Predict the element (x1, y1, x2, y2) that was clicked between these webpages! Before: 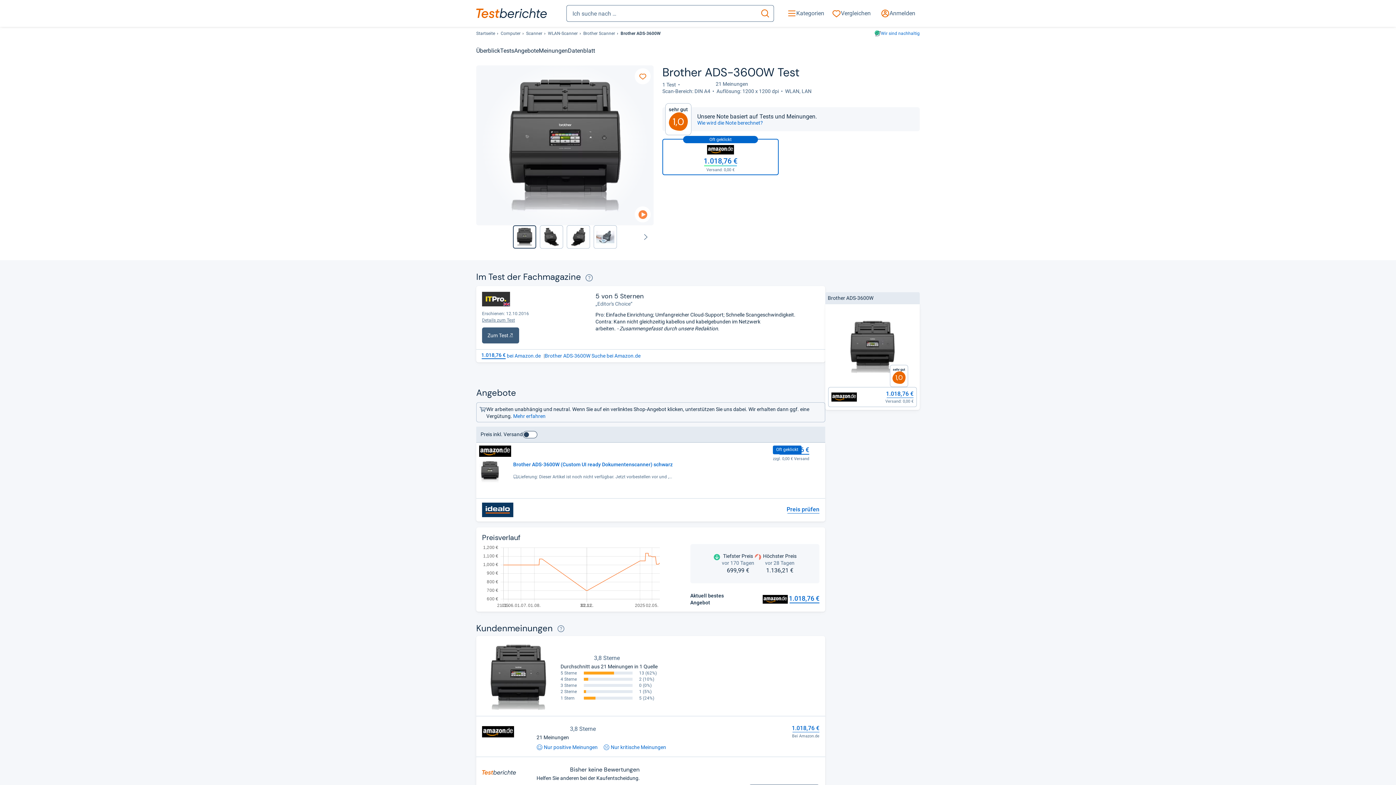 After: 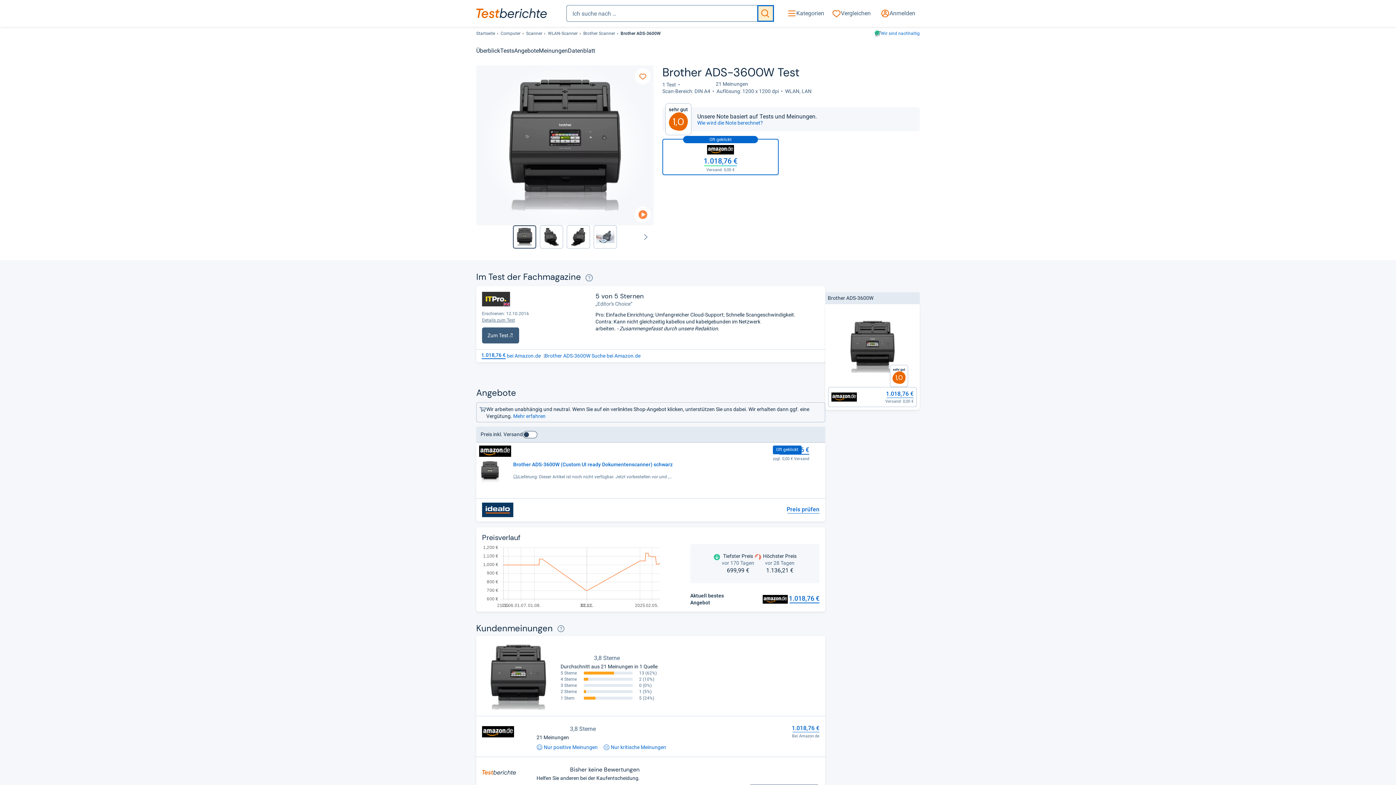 Action: bbox: (757, 5, 774, 21) label: suchen